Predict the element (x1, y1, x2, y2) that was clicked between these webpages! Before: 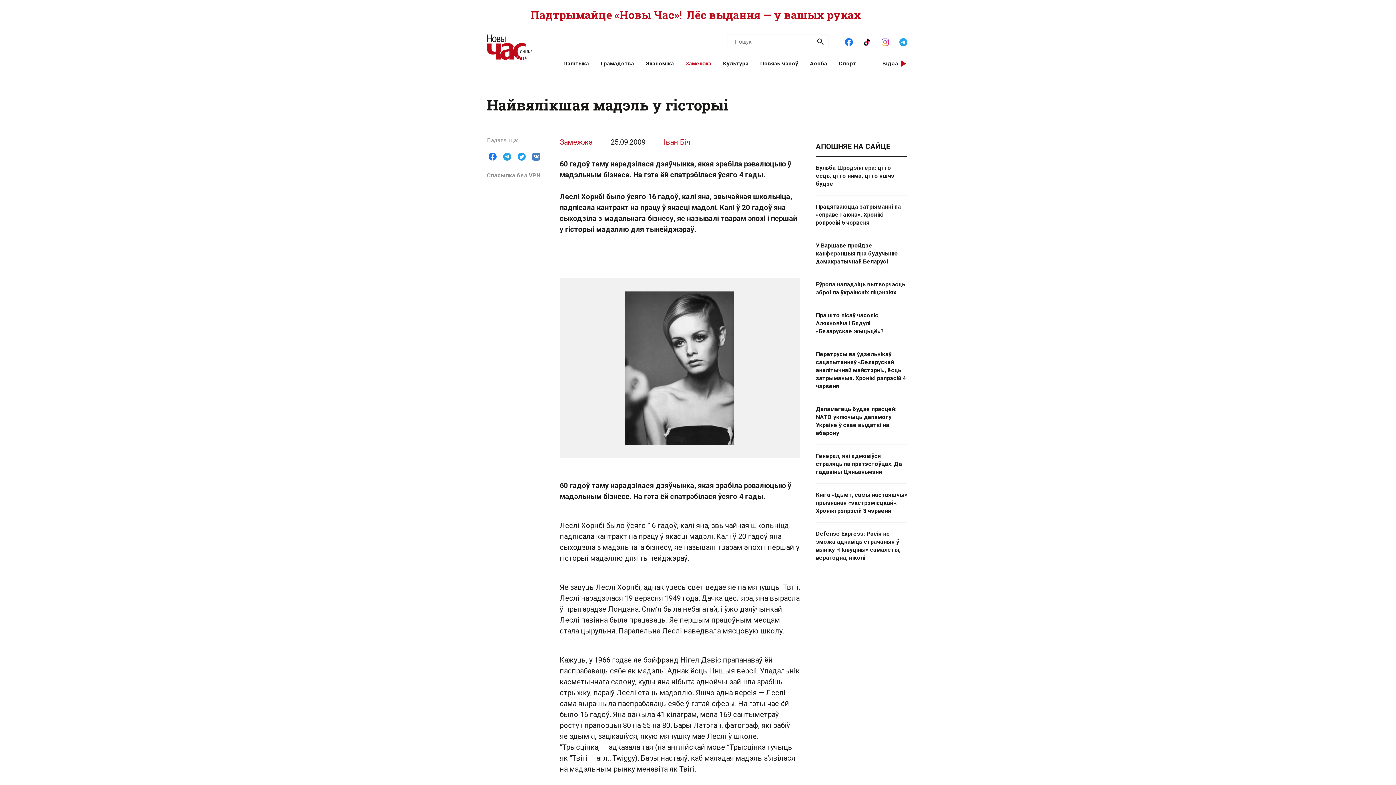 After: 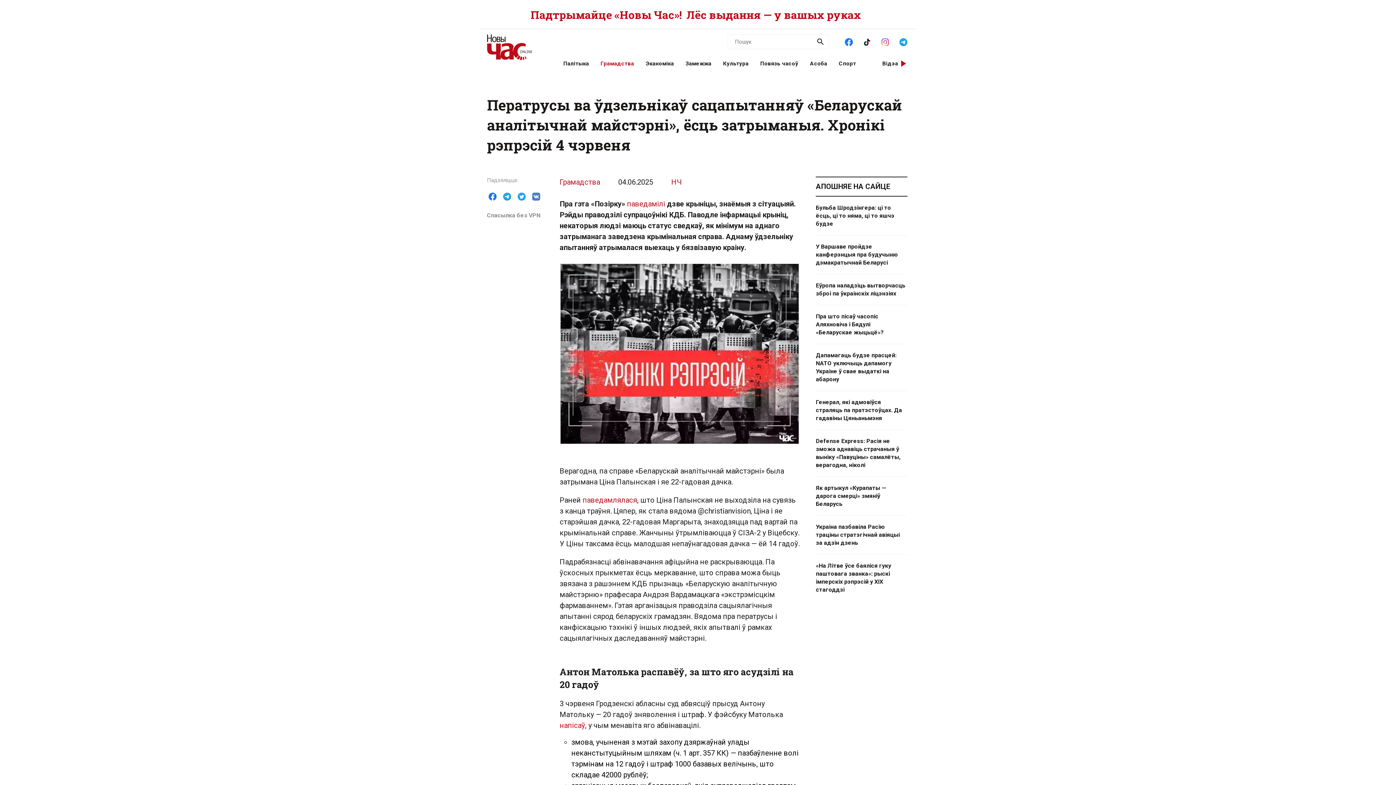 Action: label: Ператрусы ва ўдзельнікаў сацапытанняў «Беларускай аналітычнай майстэрні», ёсць затрыманыя. Хронікі рэпрэсій 4 чэрвеня bbox: (816, 343, 907, 397)